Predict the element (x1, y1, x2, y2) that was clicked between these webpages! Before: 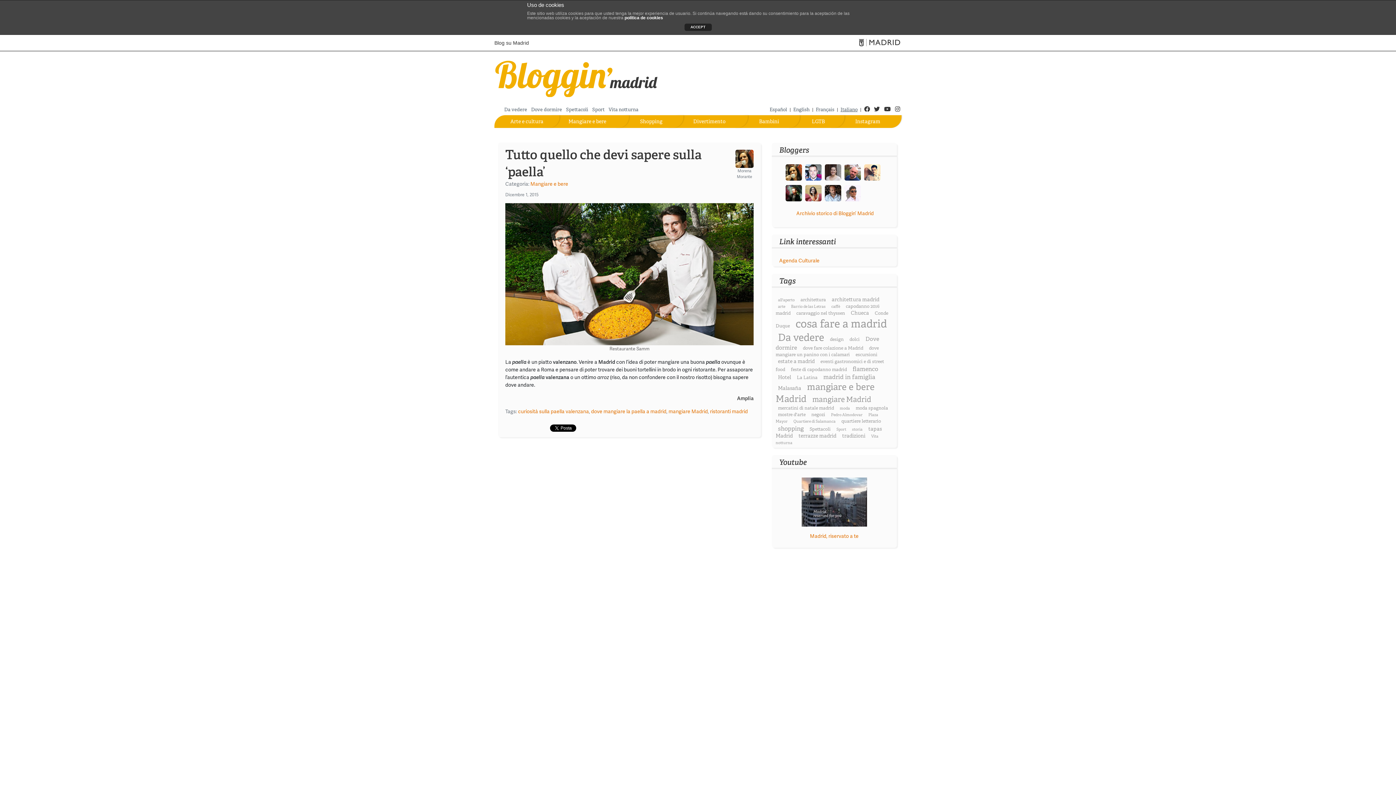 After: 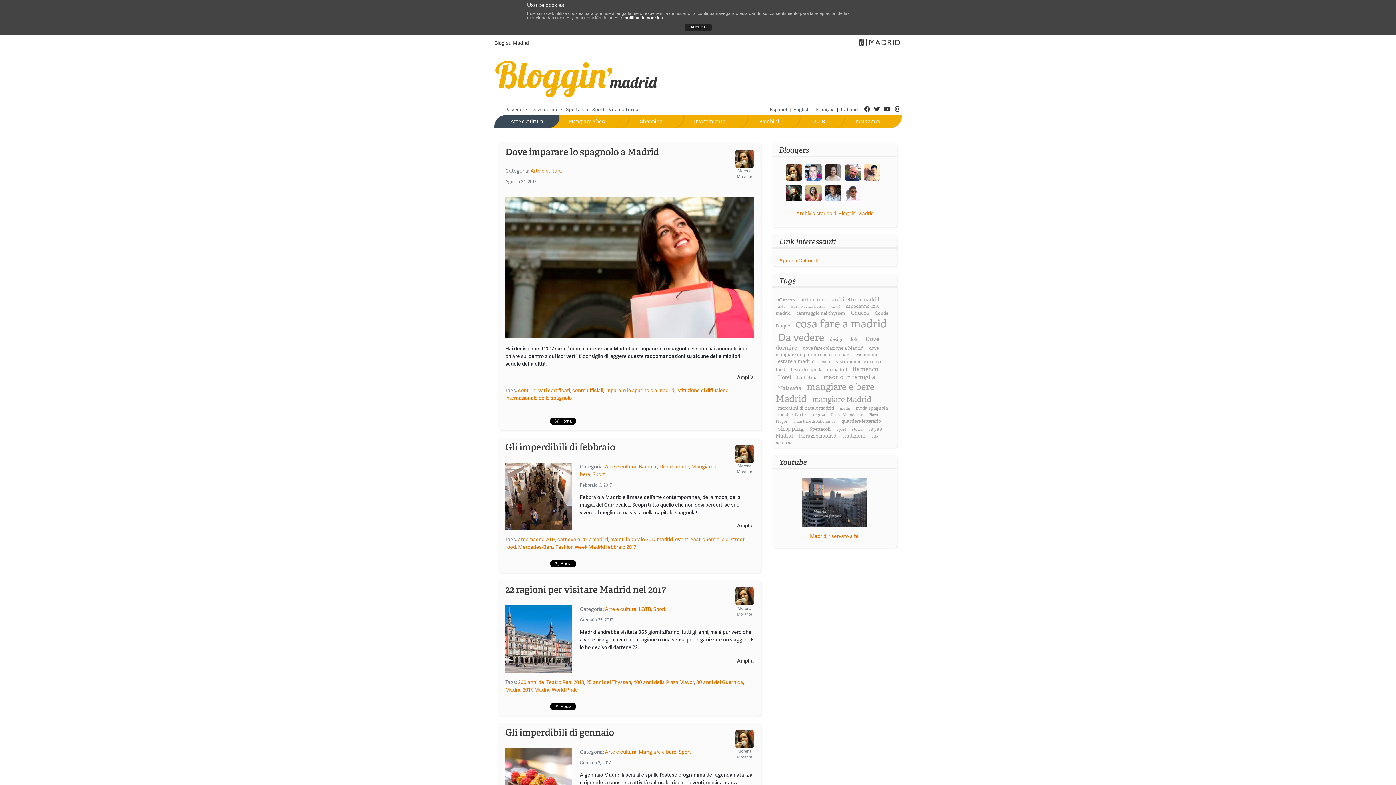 Action: bbox: (494, 115, 559, 128) label: Arte e cultura